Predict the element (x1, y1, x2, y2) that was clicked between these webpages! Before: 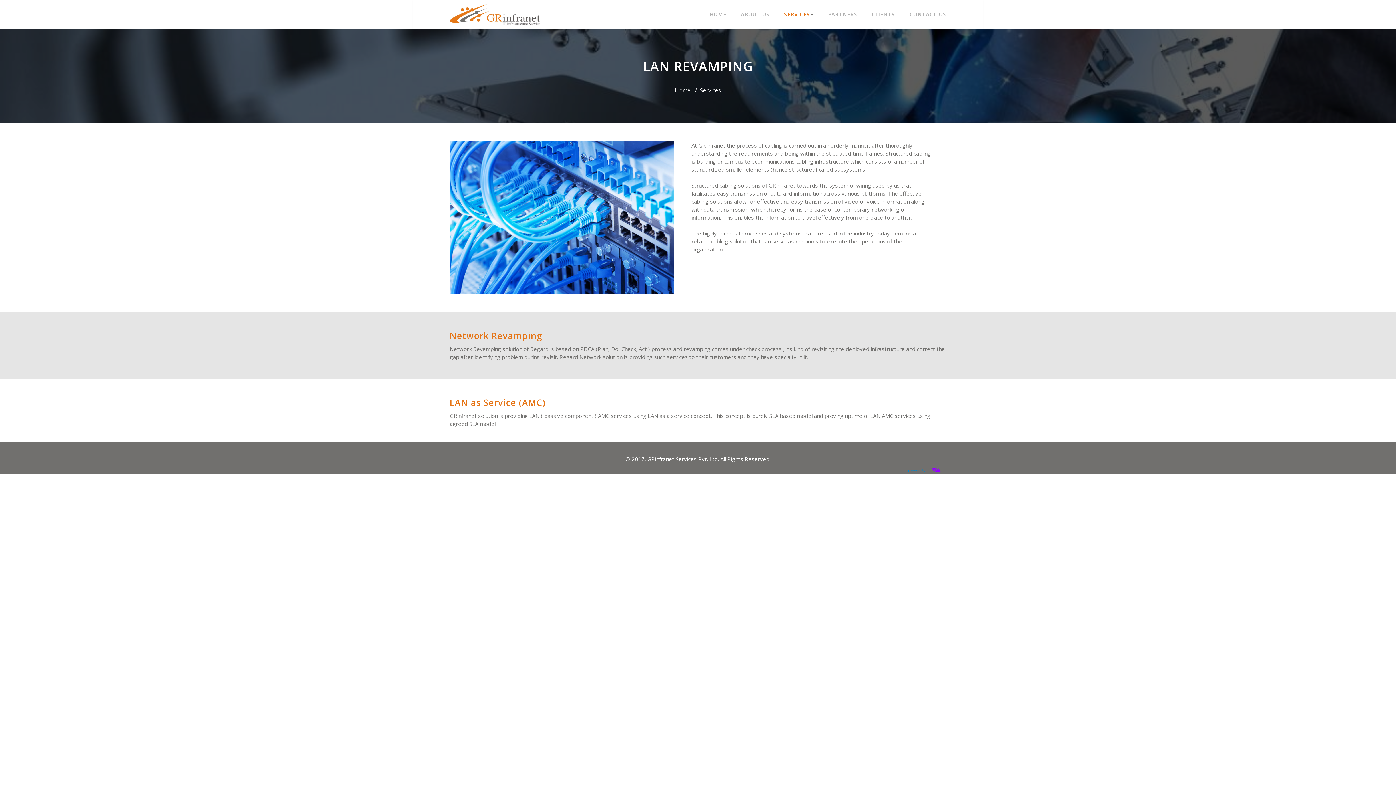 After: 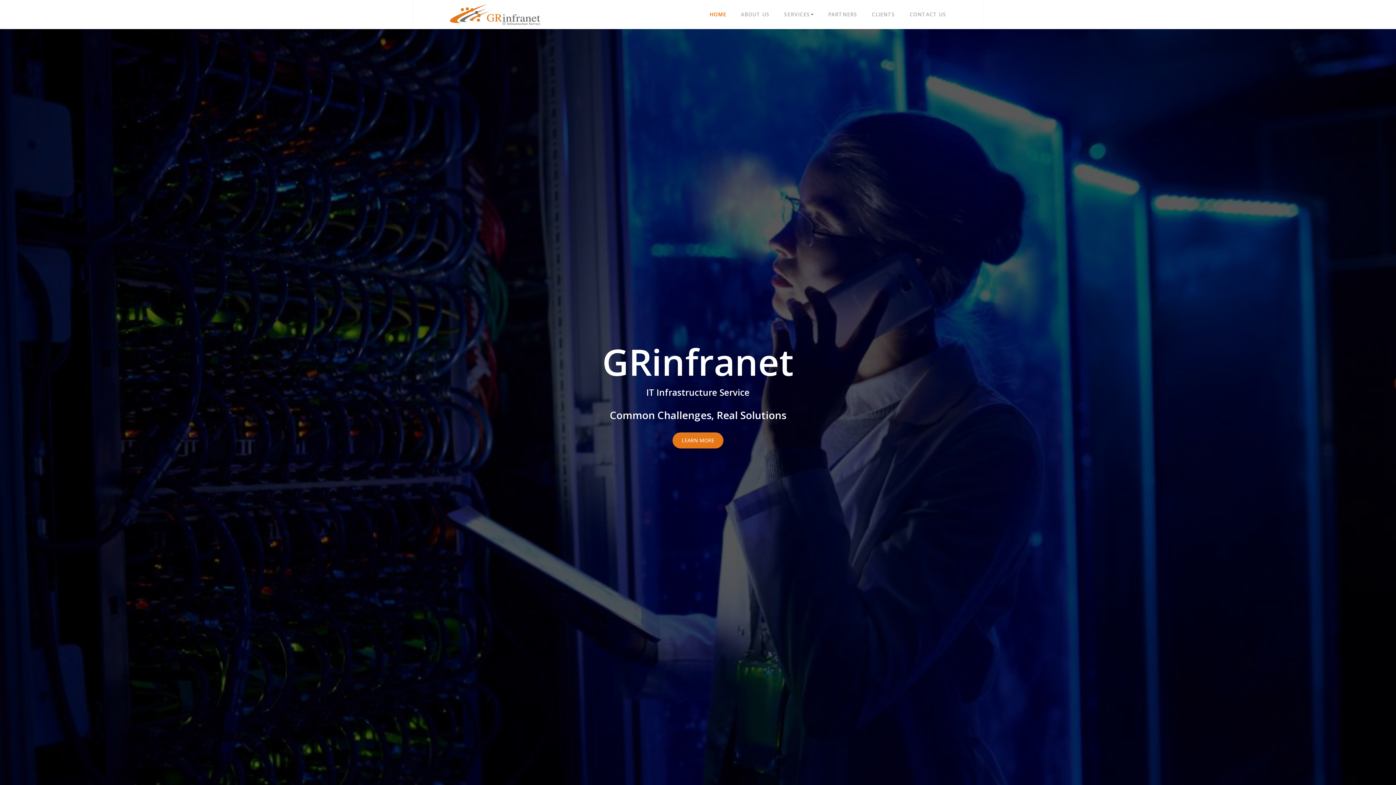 Action: bbox: (675, 86, 690, 93) label: Home